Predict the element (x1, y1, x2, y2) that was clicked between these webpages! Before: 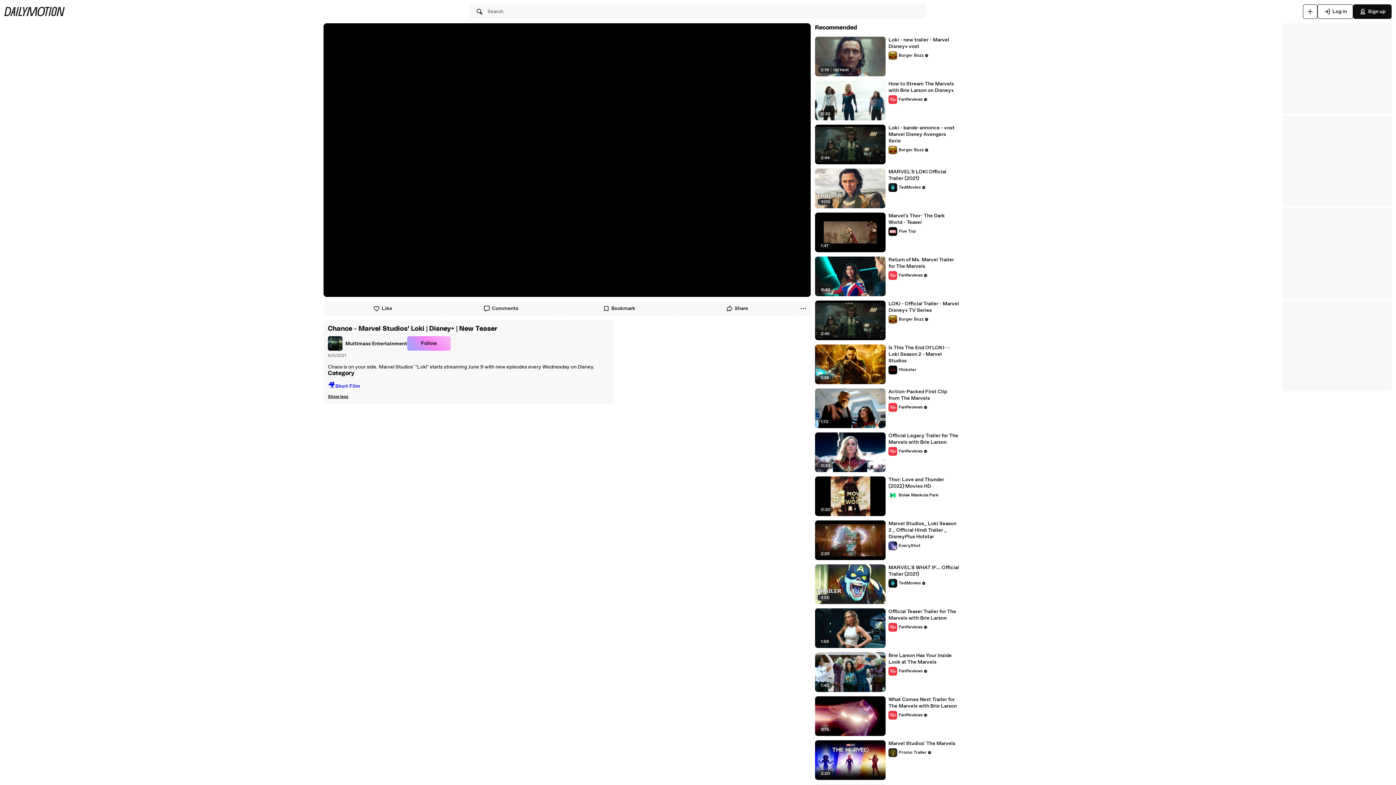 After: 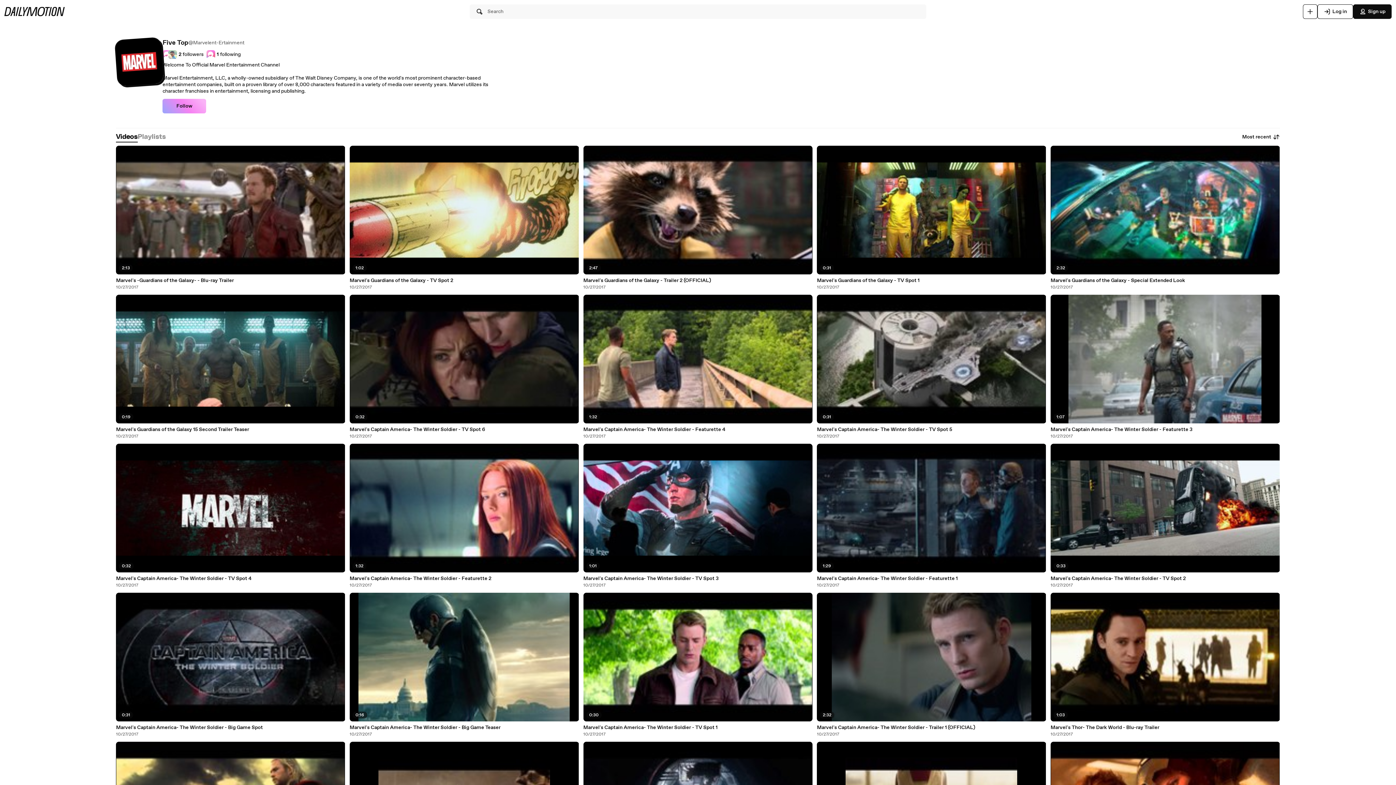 Action: bbox: (888, 227, 916, 236) label: Five Top